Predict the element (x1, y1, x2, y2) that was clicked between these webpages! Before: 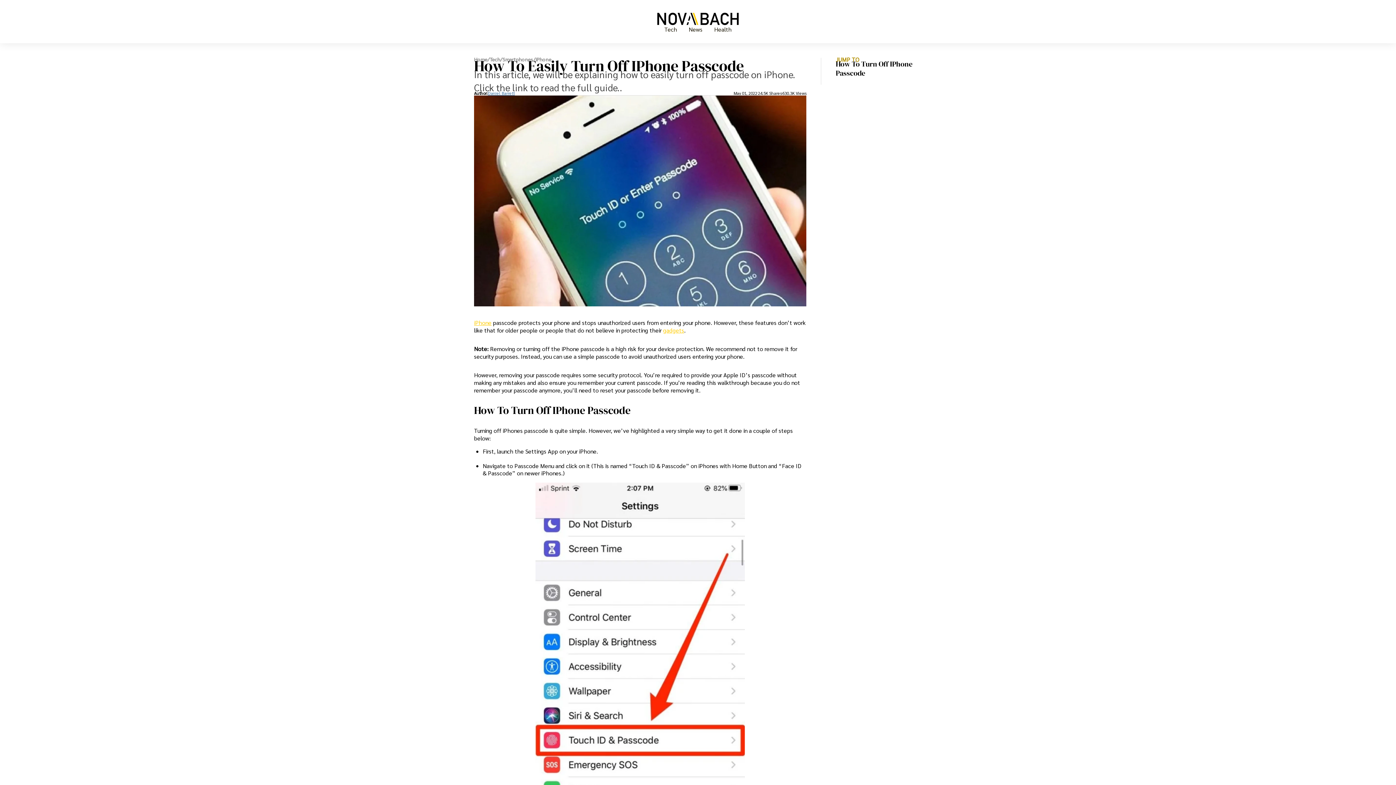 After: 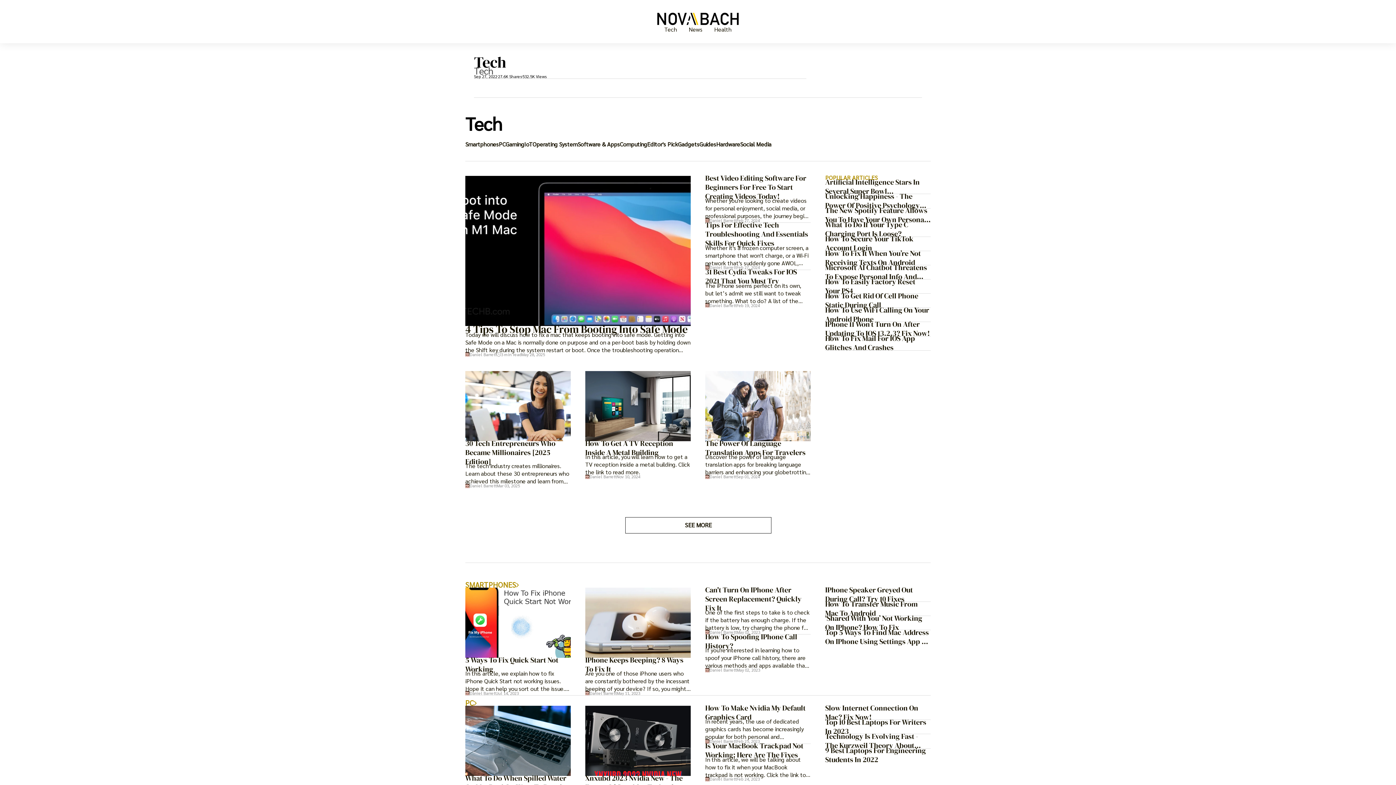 Action: bbox: (489, 57, 500, 61) label: Tech